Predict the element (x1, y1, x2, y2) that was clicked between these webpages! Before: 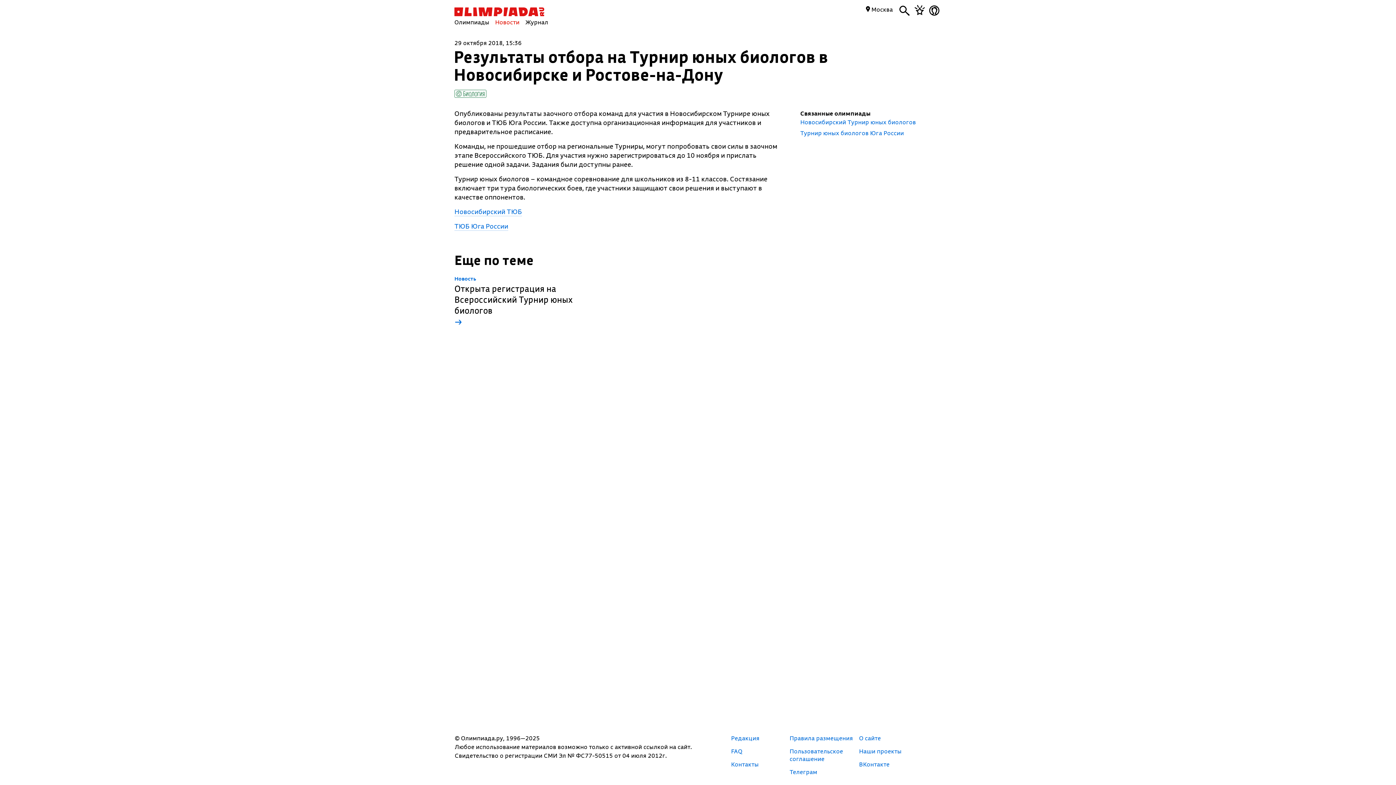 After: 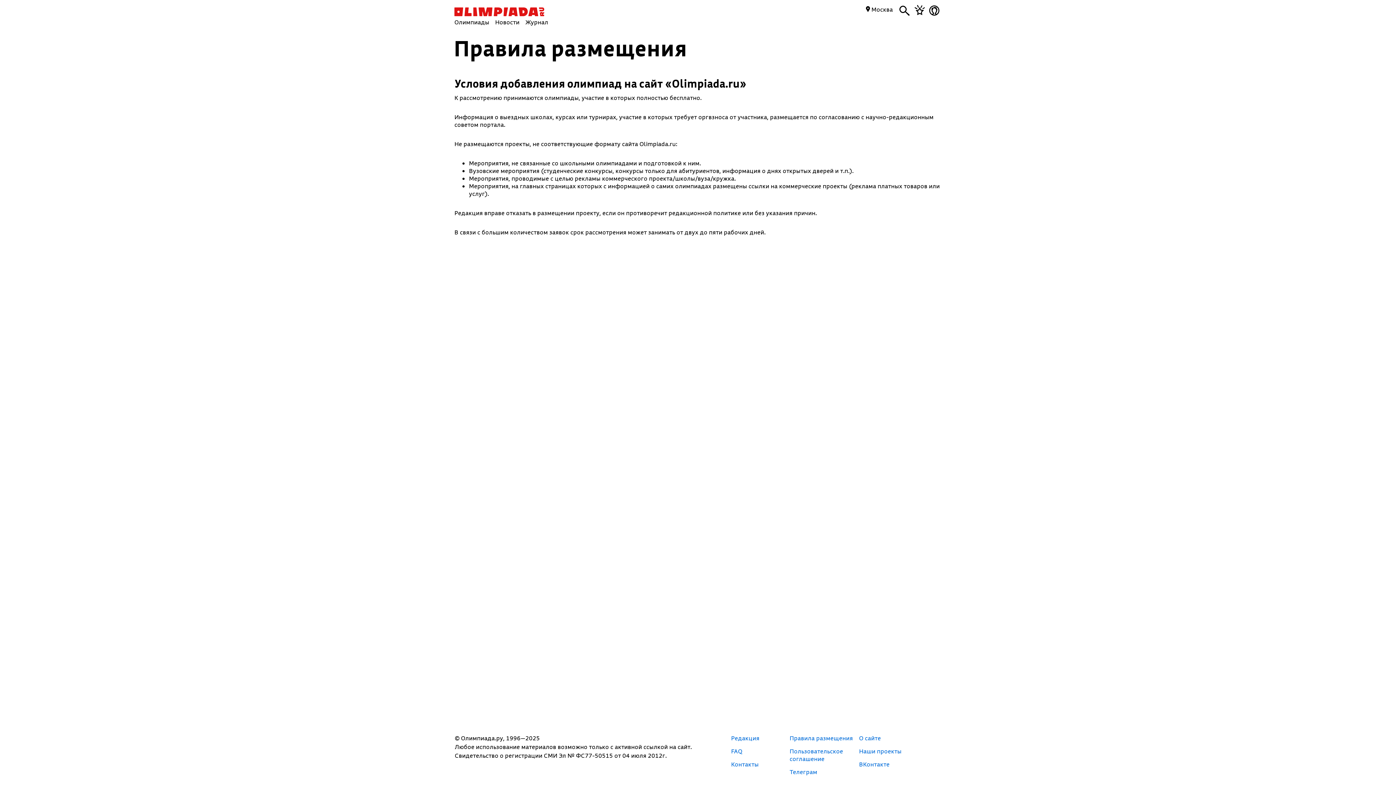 Action: label: Правила размещения bbox: (789, 734, 853, 742)